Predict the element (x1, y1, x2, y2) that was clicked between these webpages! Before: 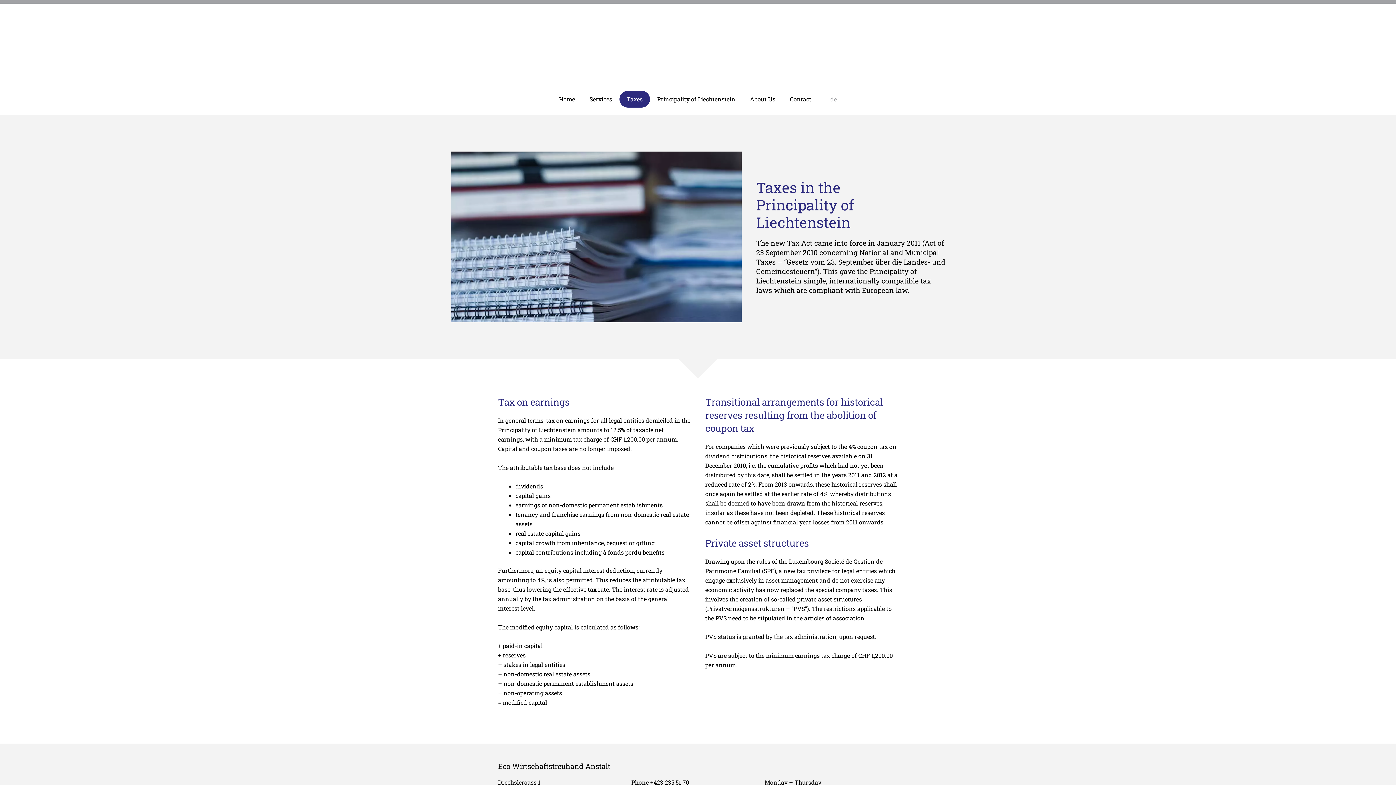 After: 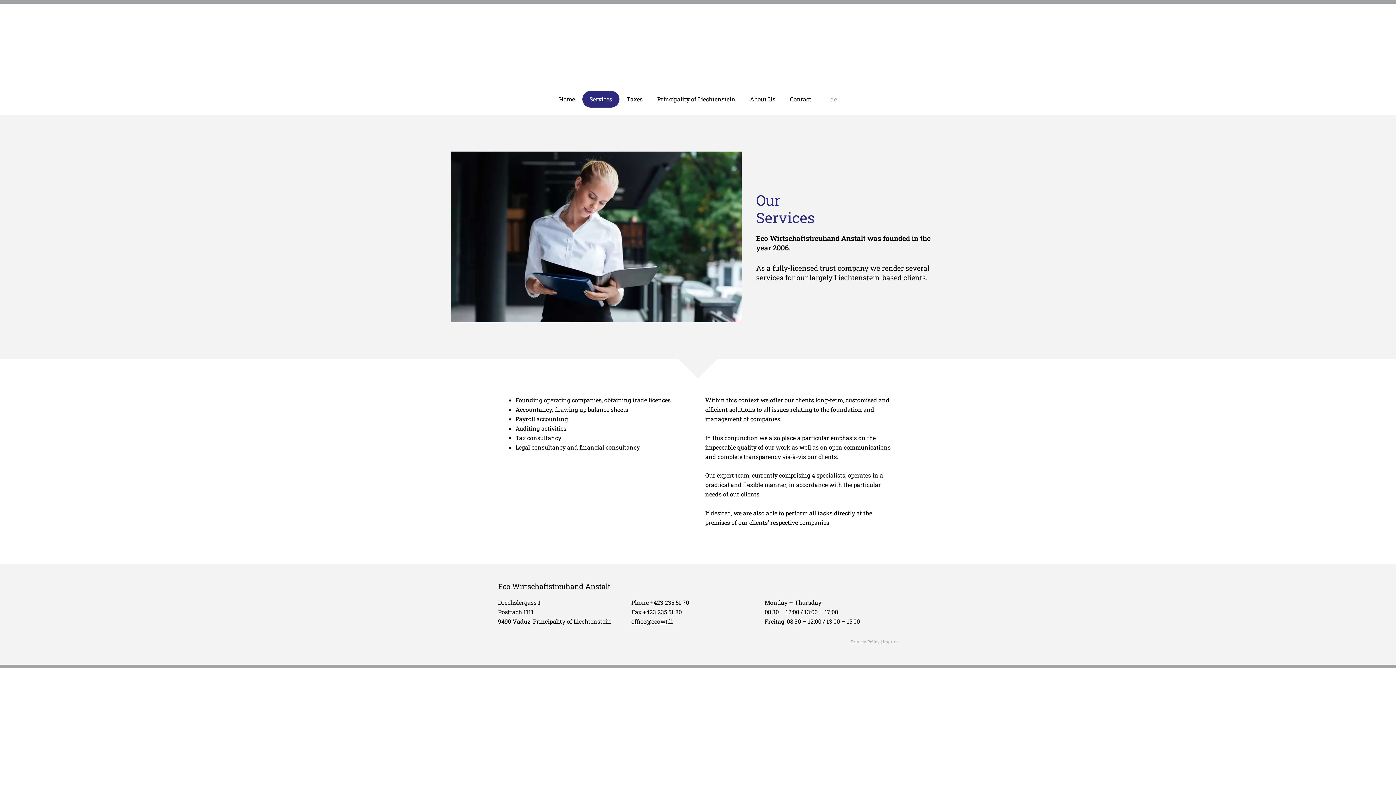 Action: bbox: (582, 90, 619, 107) label: Services